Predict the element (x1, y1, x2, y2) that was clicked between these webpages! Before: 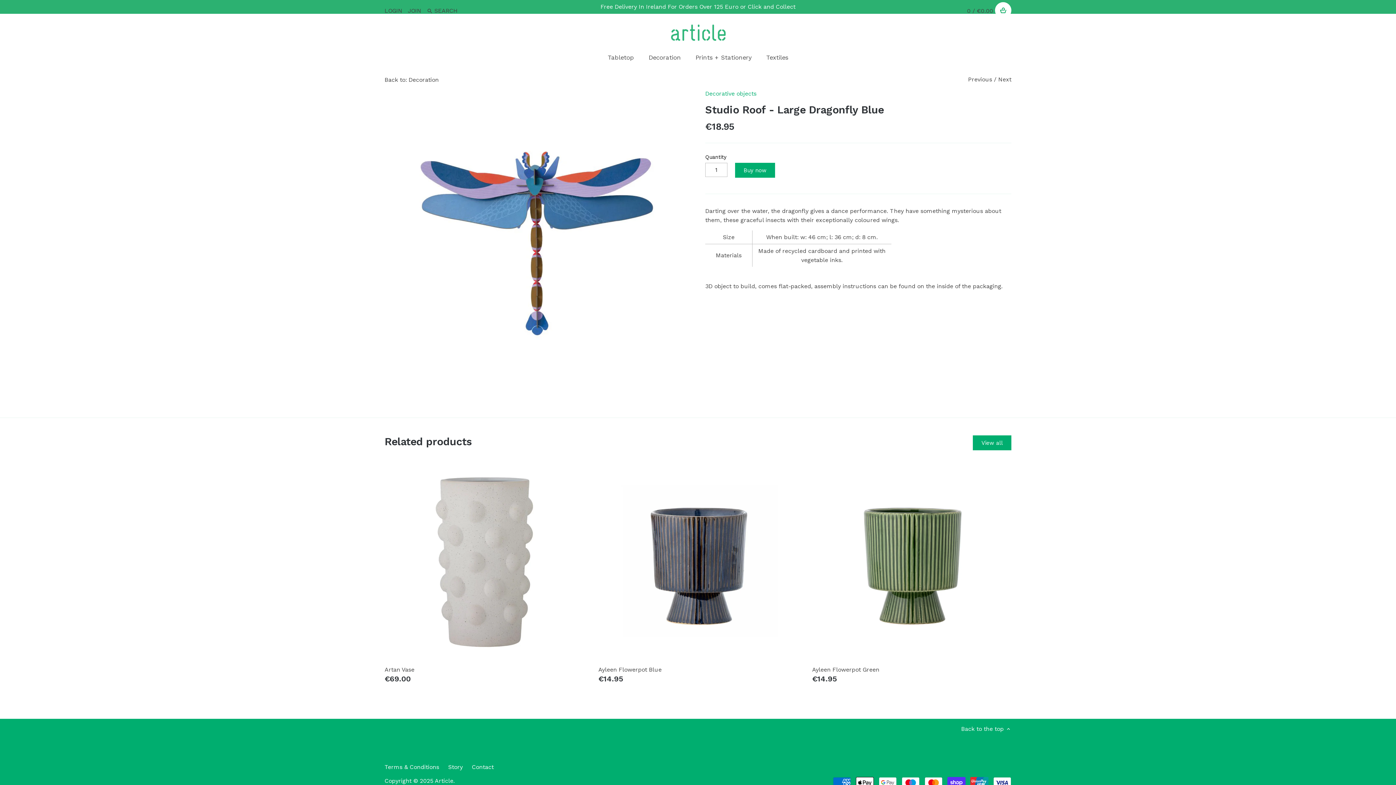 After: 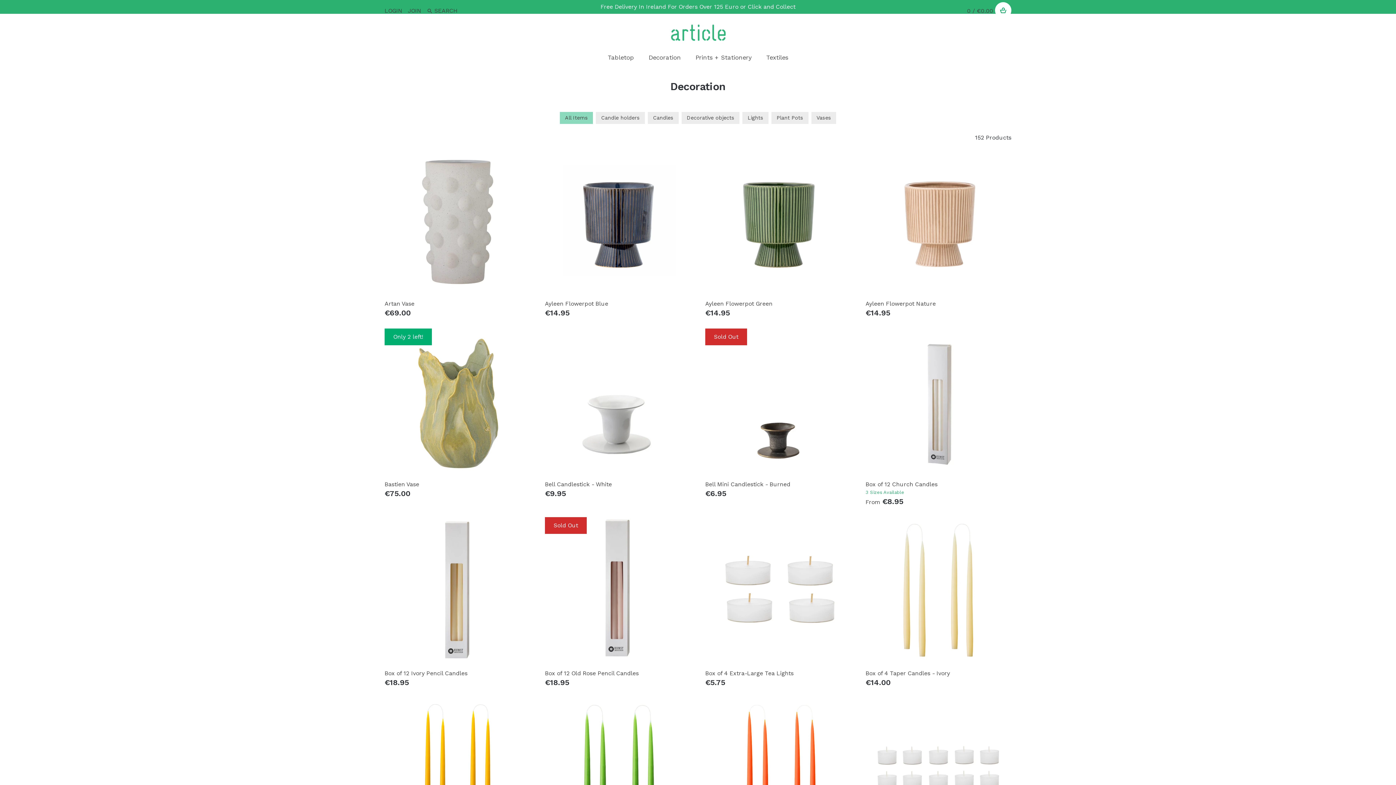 Action: bbox: (384, 75, 438, 82) label: Back to: Decoration